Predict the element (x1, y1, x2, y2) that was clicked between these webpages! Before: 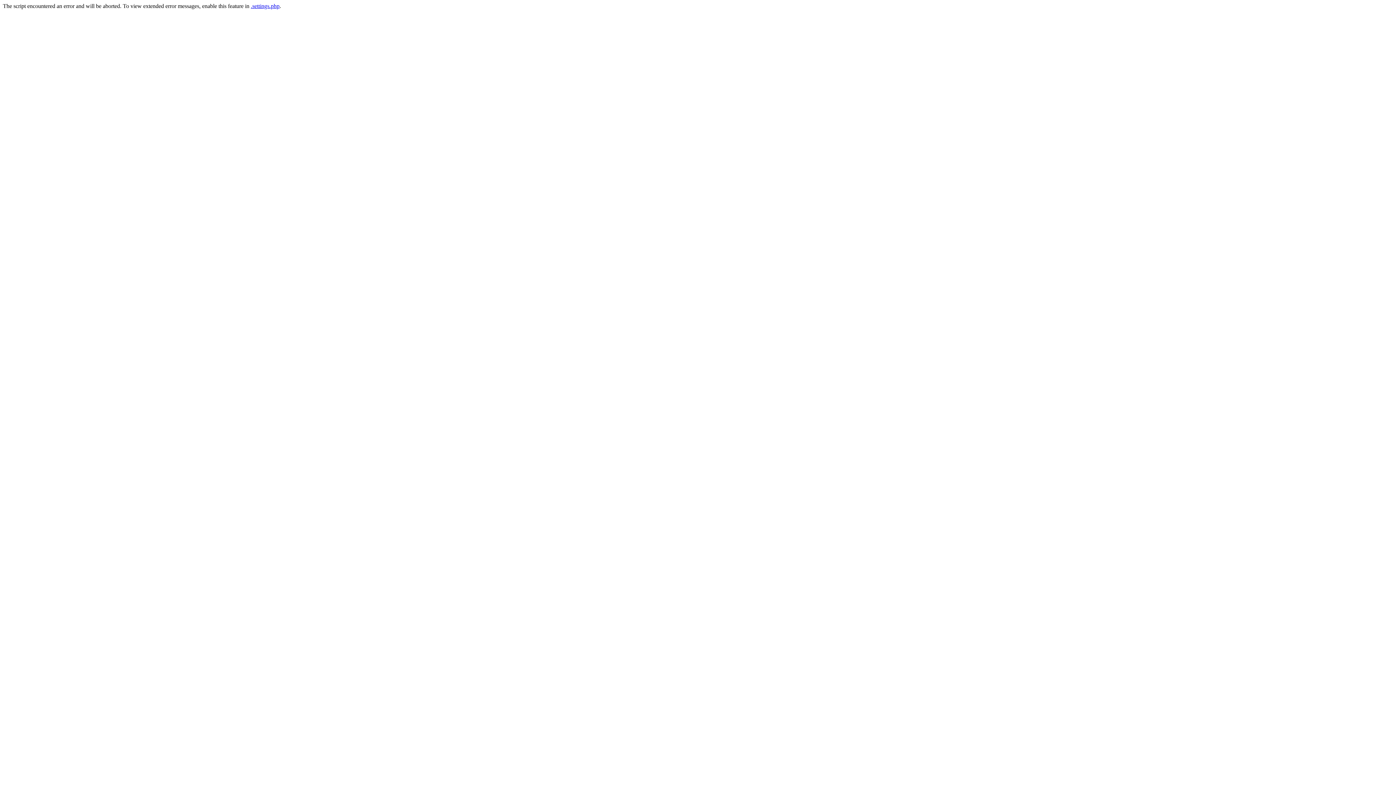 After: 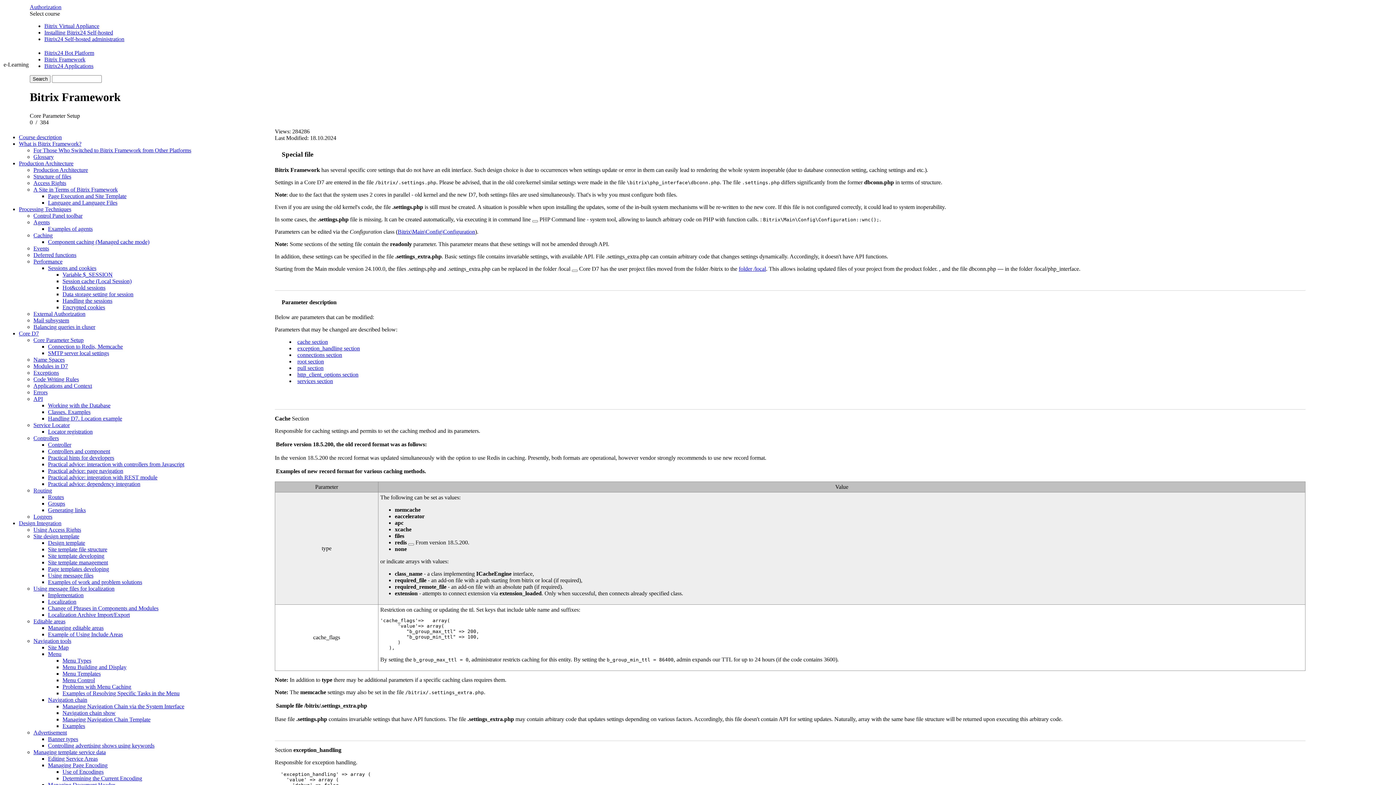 Action: label: .settings.php bbox: (250, 2, 279, 9)